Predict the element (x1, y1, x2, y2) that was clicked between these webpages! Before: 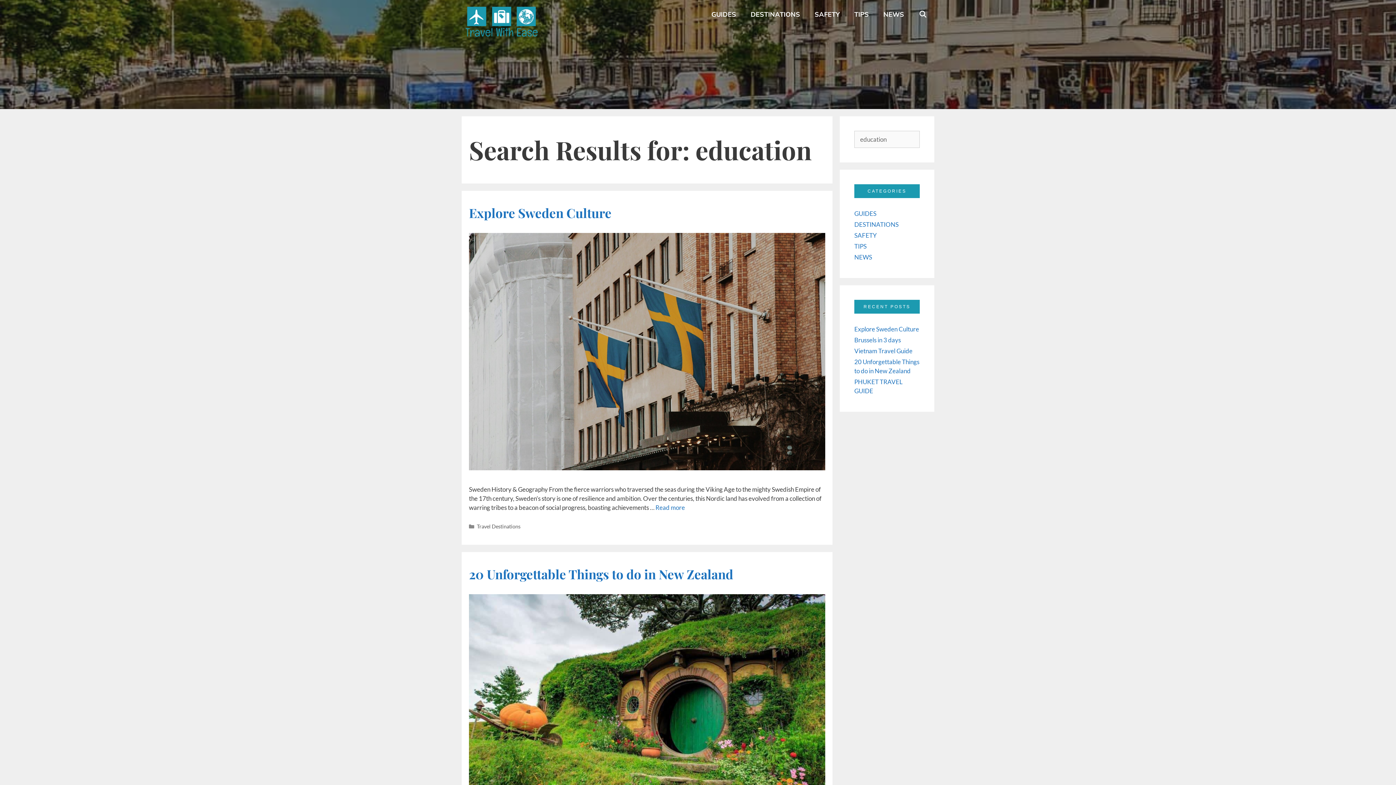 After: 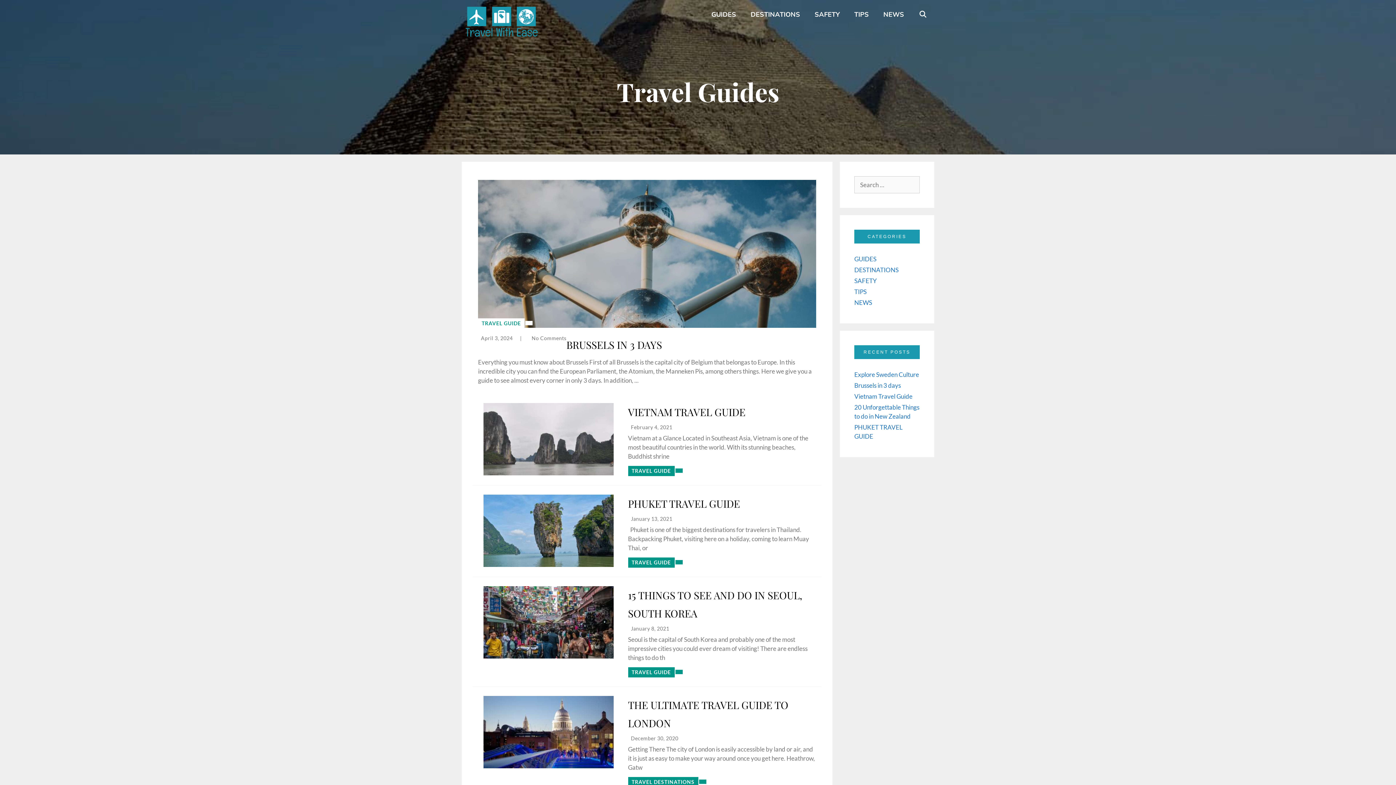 Action: bbox: (704, 0, 743, 29) label: GUIDES